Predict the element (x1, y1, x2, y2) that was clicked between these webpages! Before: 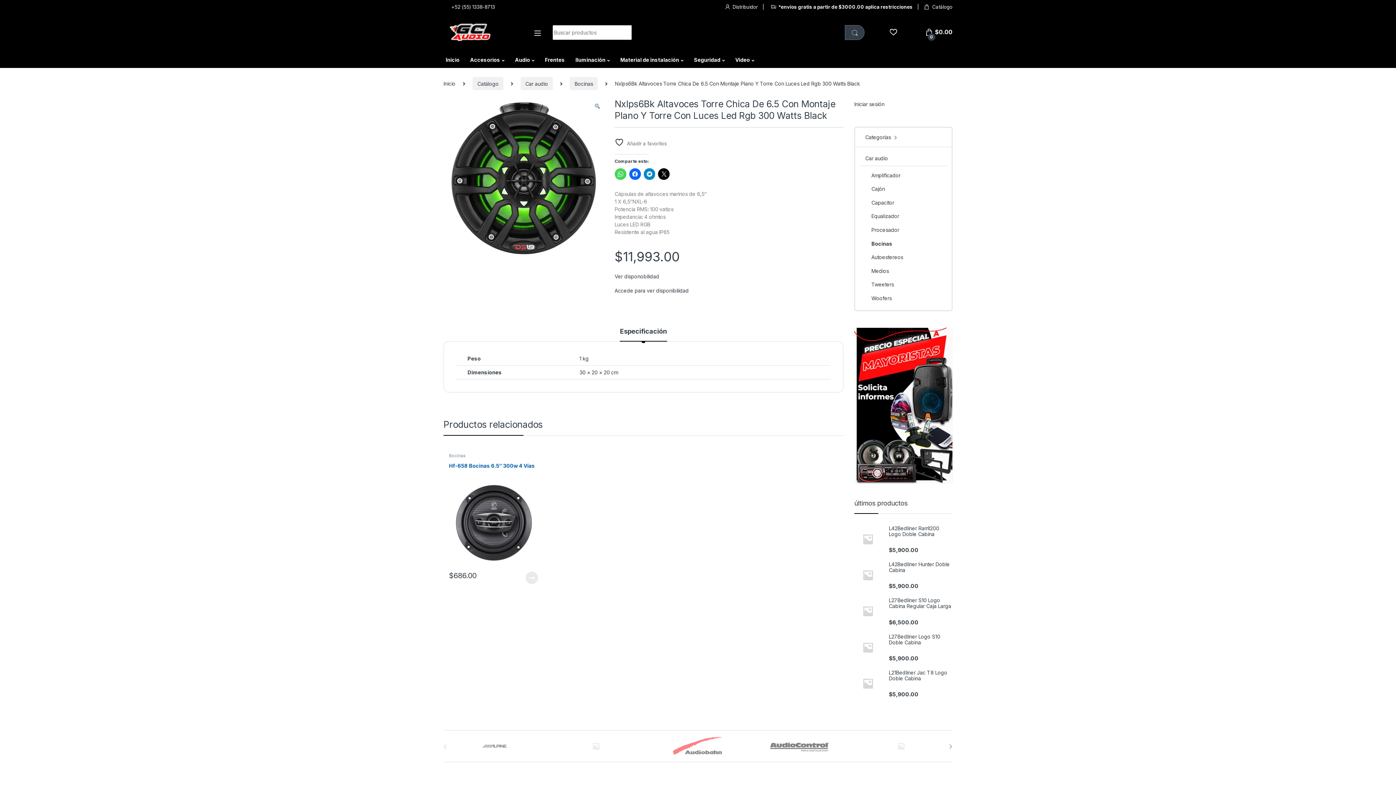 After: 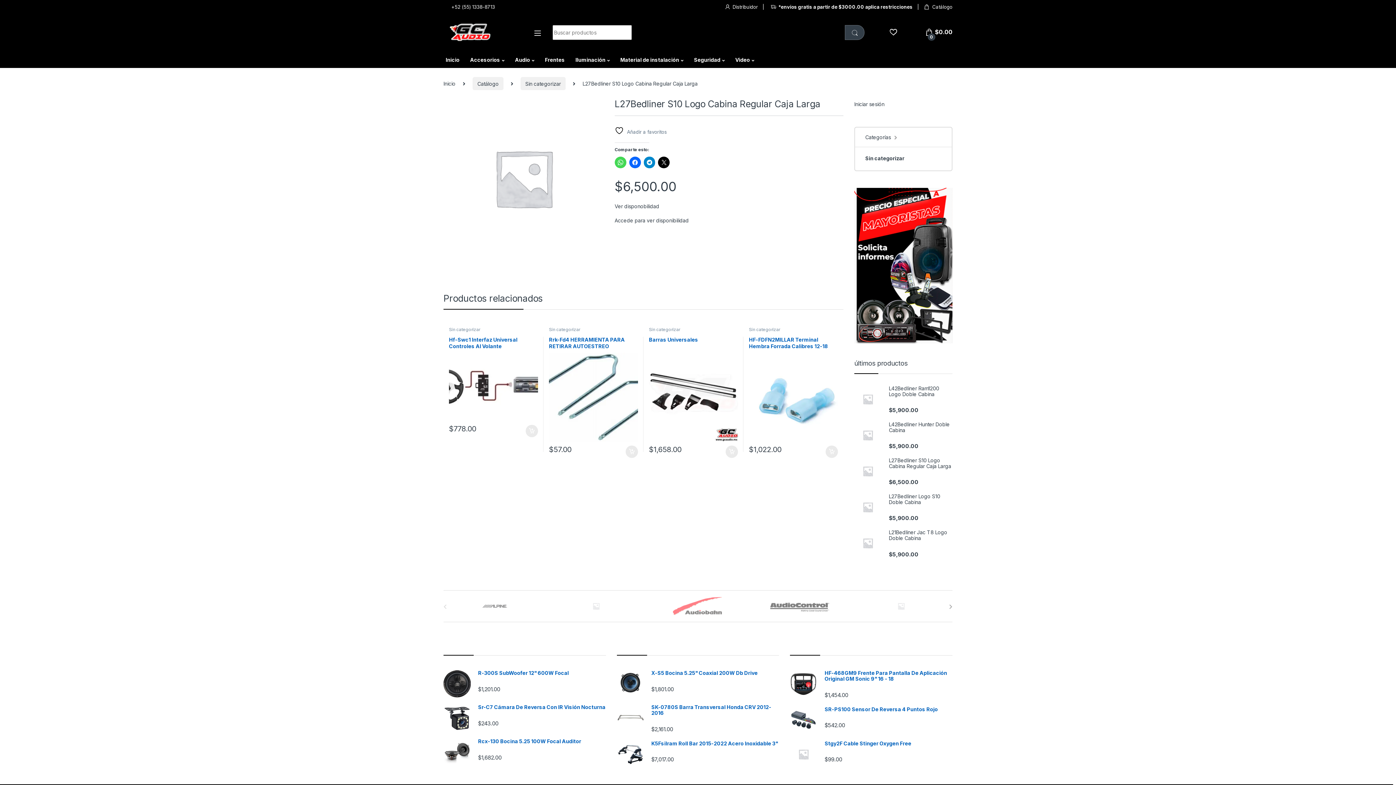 Action: label: L27Bedliner S10 Logo Cabina Regular Caja Larga bbox: (854, 597, 952, 609)